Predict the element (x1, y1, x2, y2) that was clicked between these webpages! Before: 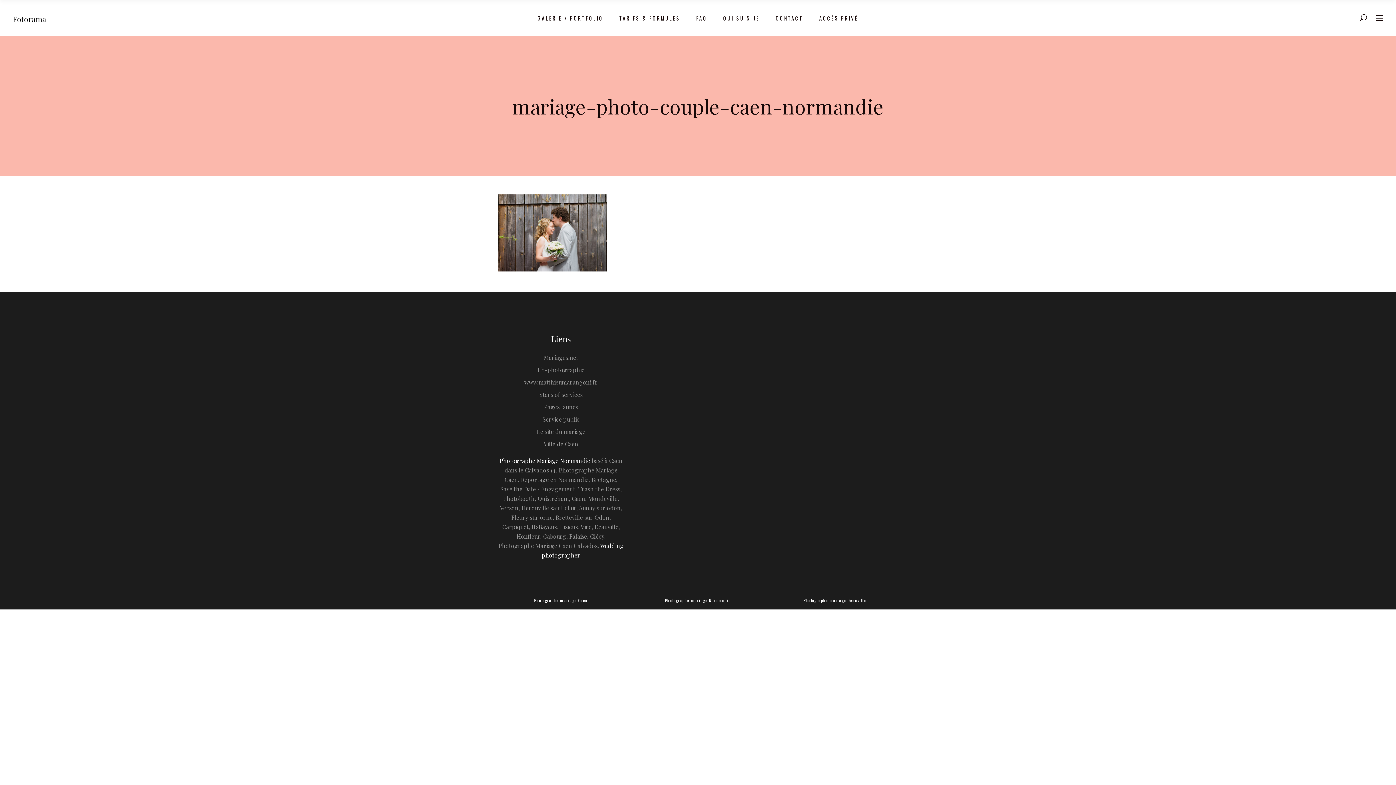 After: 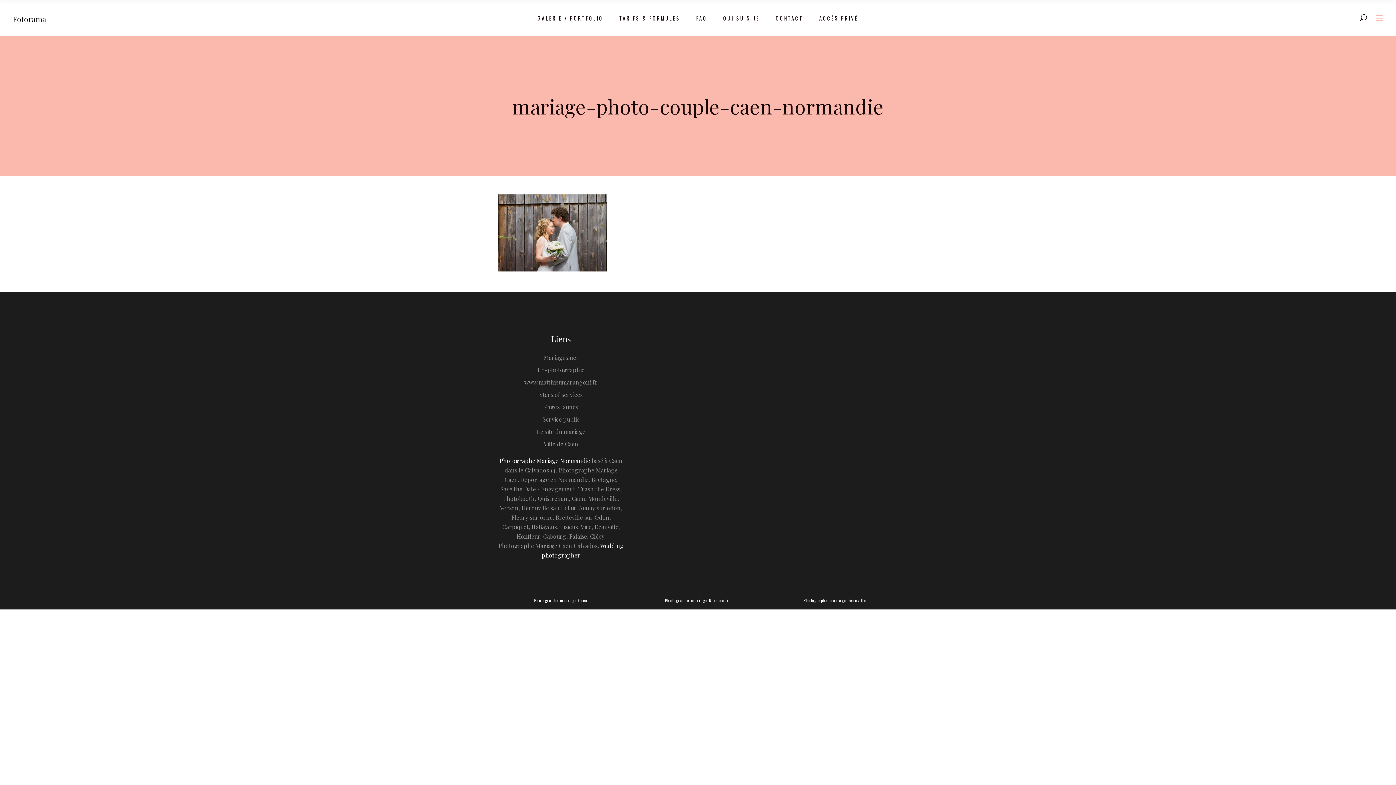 Action: bbox: (1376, 15, 1383, 21)